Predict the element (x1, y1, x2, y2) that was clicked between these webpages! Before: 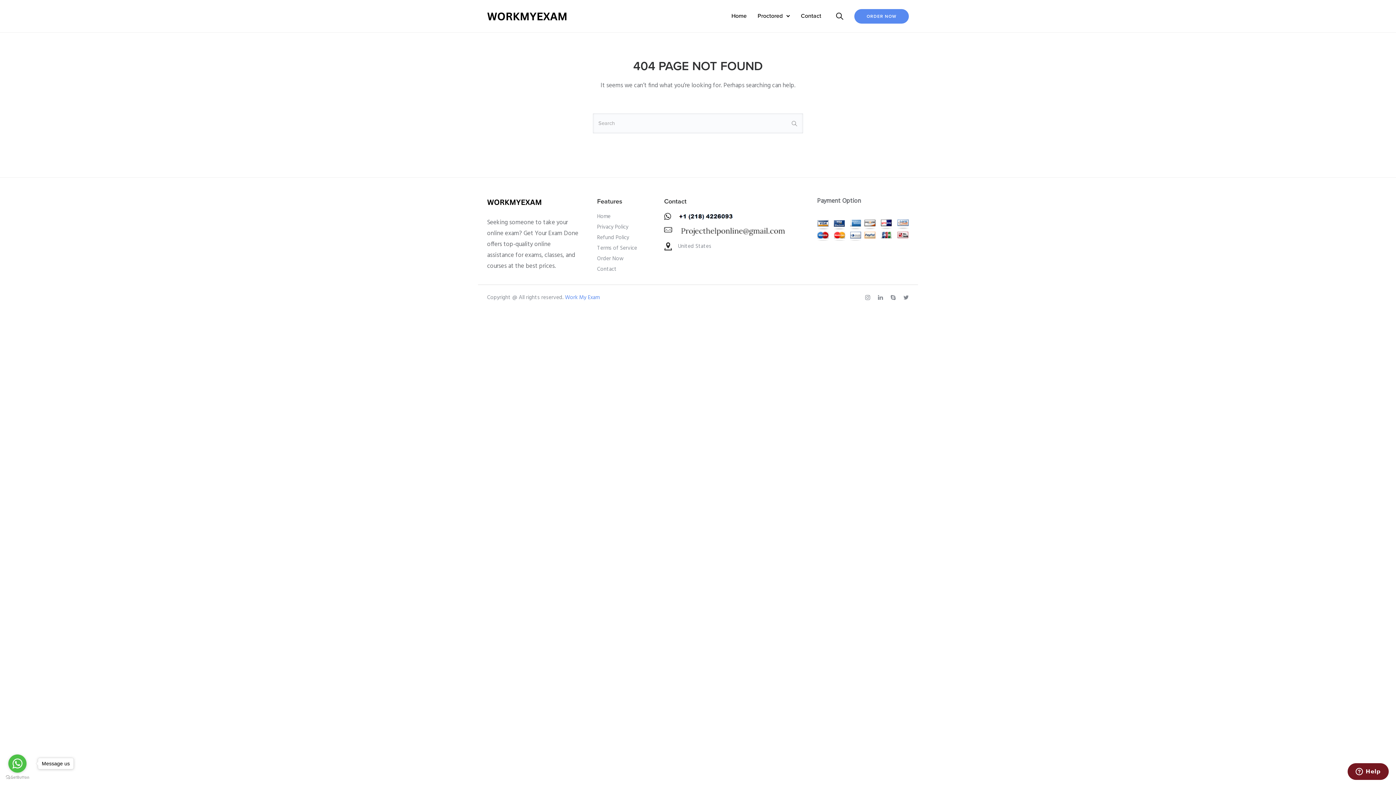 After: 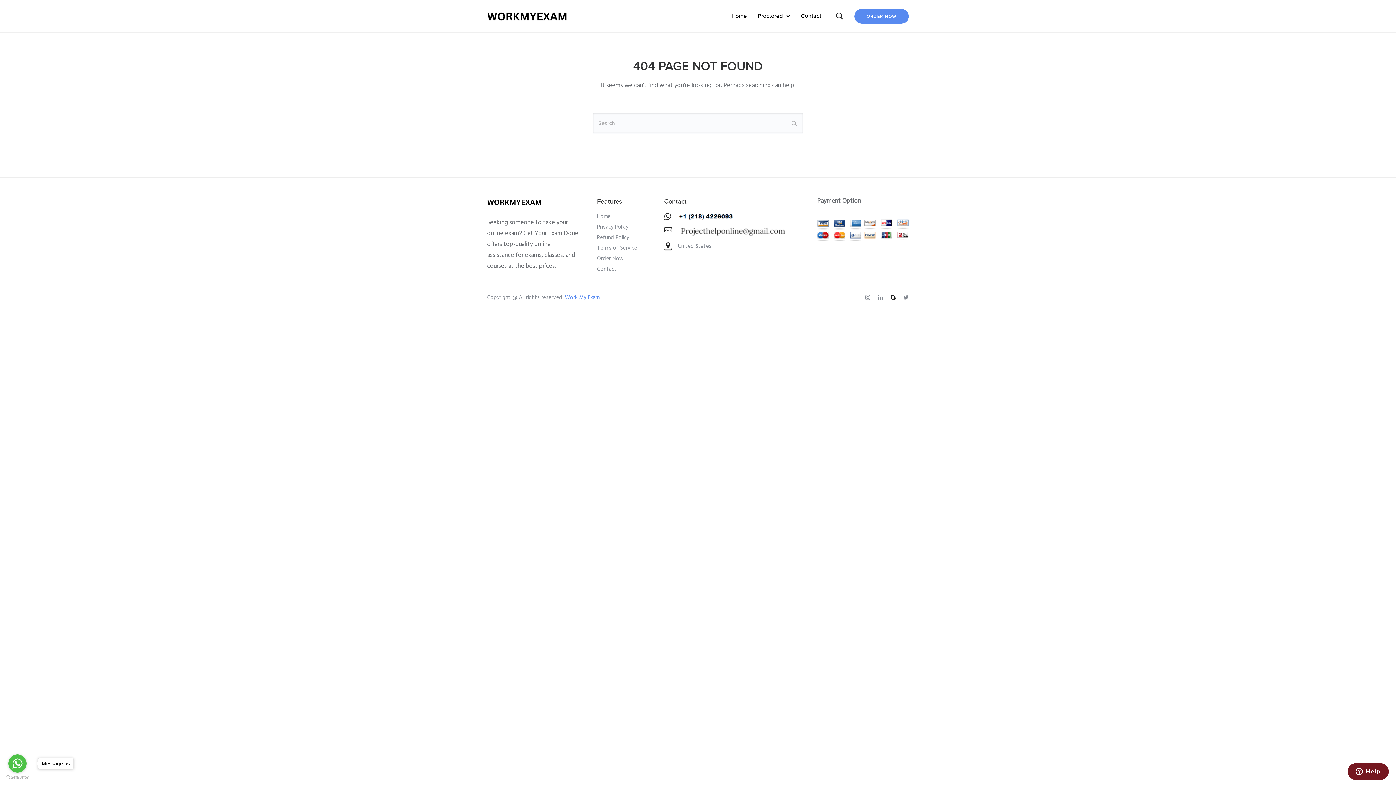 Action: bbox: (890, 294, 898, 301) label: tatsu-icon-skype